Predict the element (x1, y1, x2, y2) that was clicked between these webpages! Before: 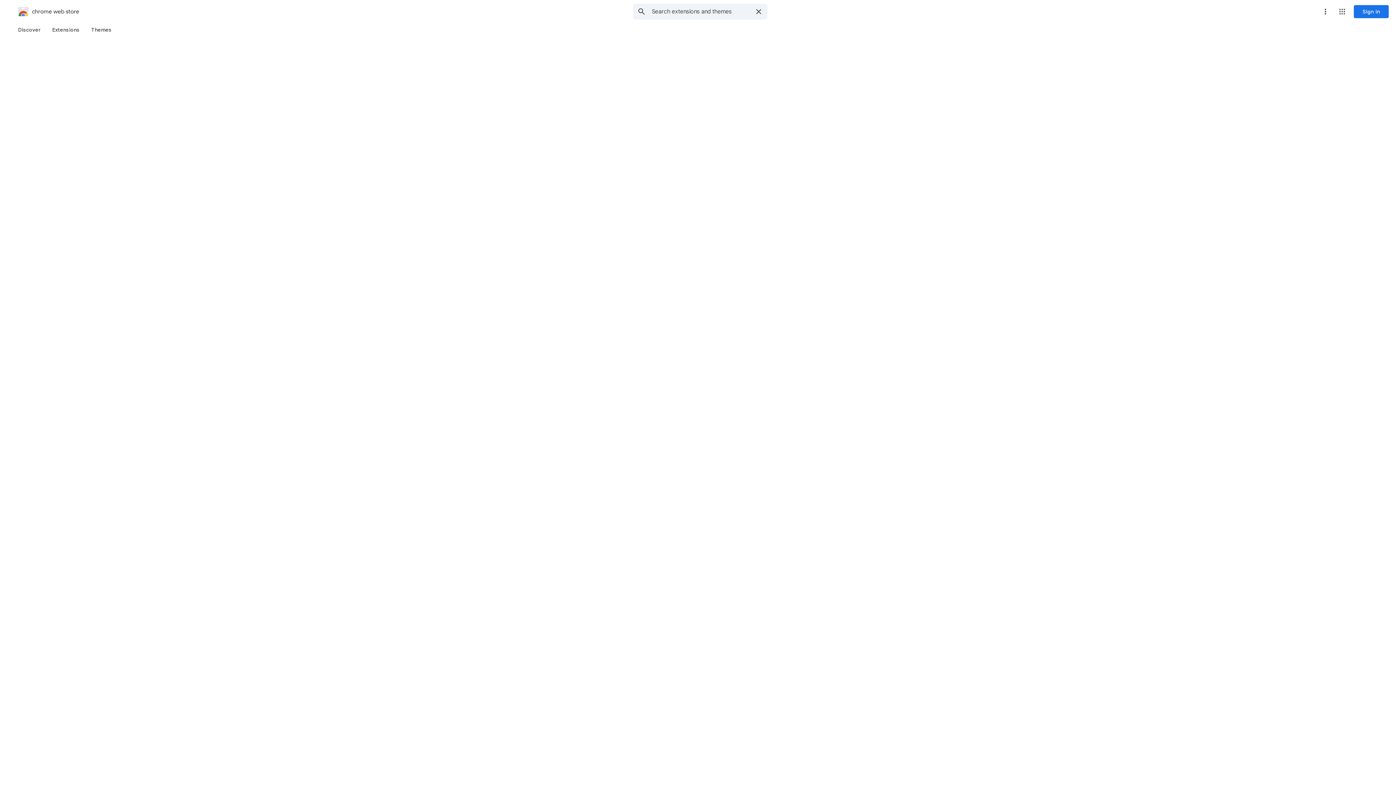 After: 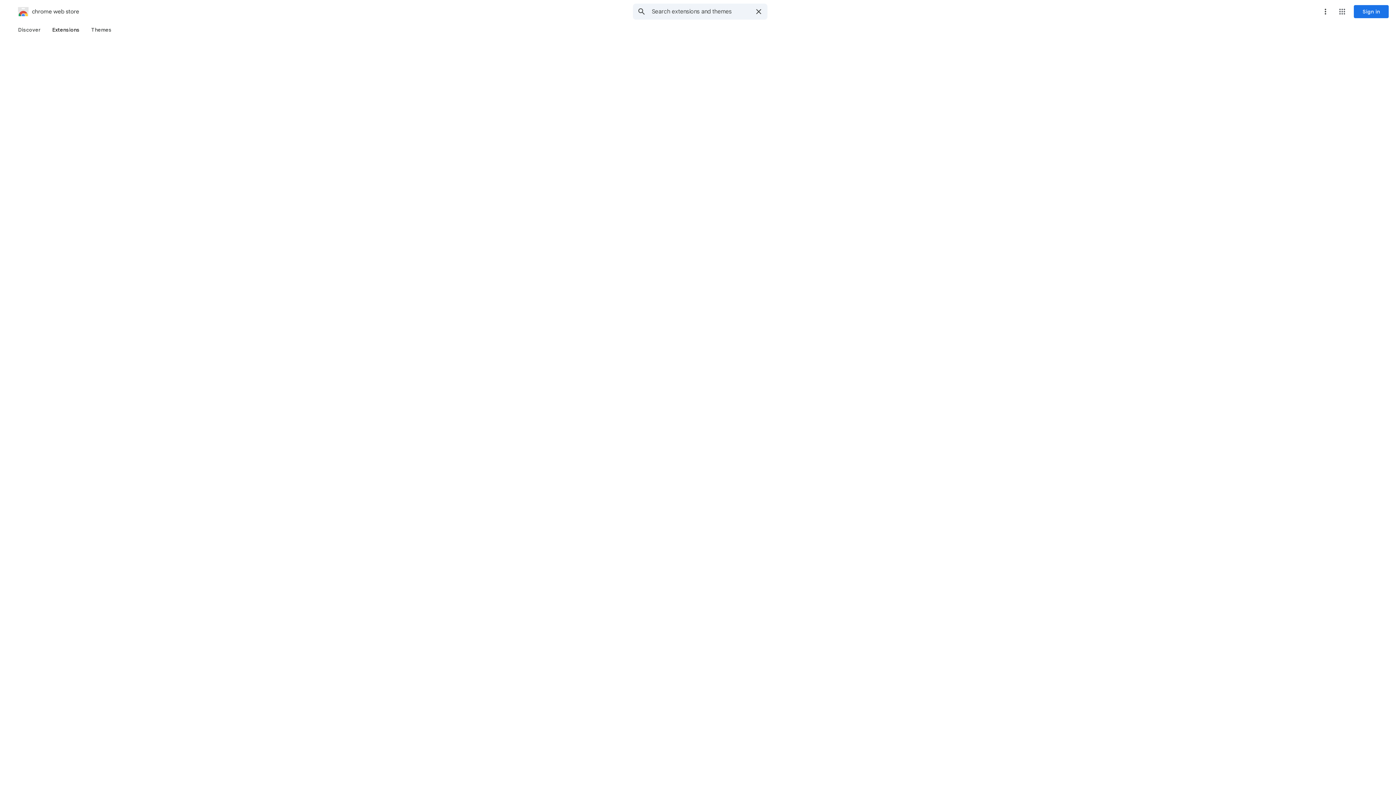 Action: bbox: (46, 23, 85, 36) label: Extensions